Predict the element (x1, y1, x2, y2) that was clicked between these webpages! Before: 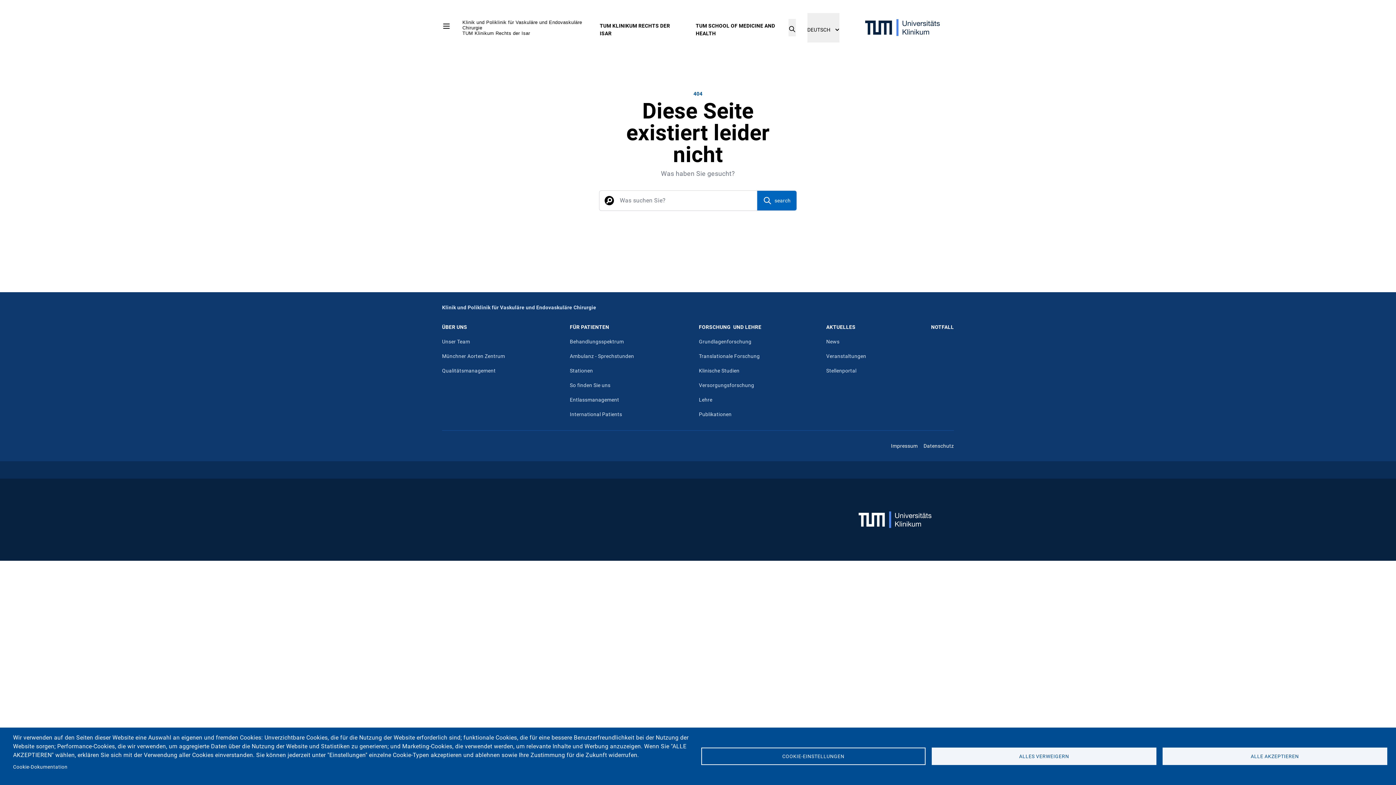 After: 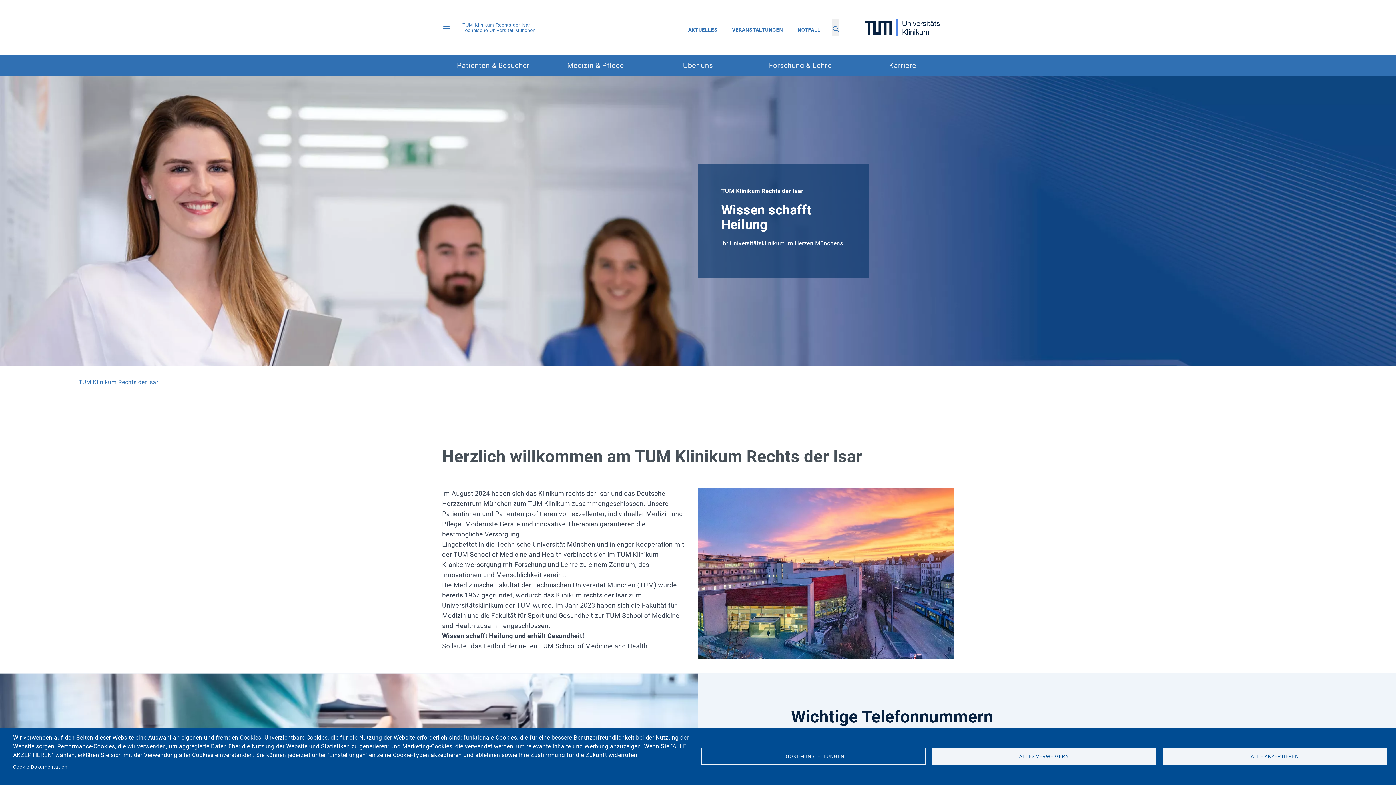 Action: bbox: (599, 9, 681, 46) label: TUM KLINIKUM RECHTS DER ISAR